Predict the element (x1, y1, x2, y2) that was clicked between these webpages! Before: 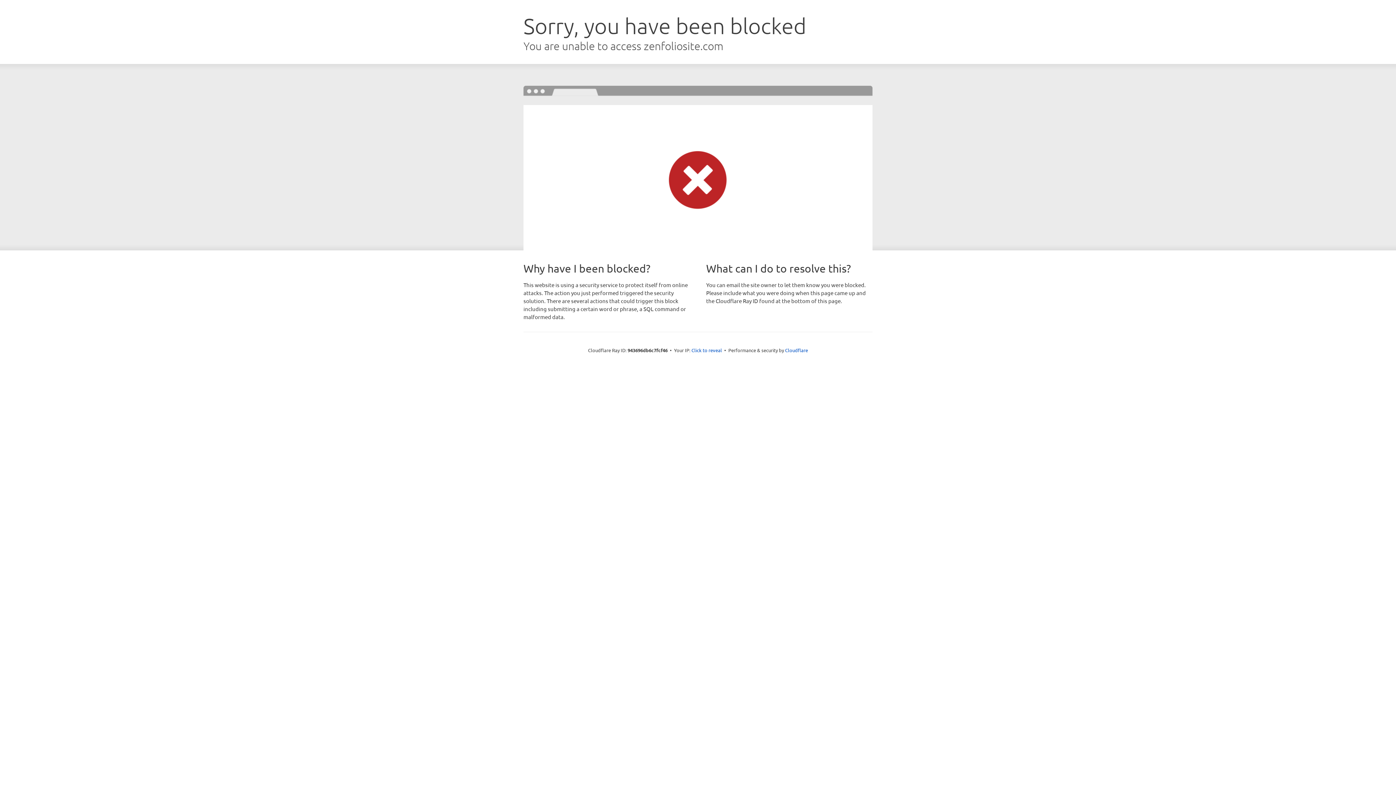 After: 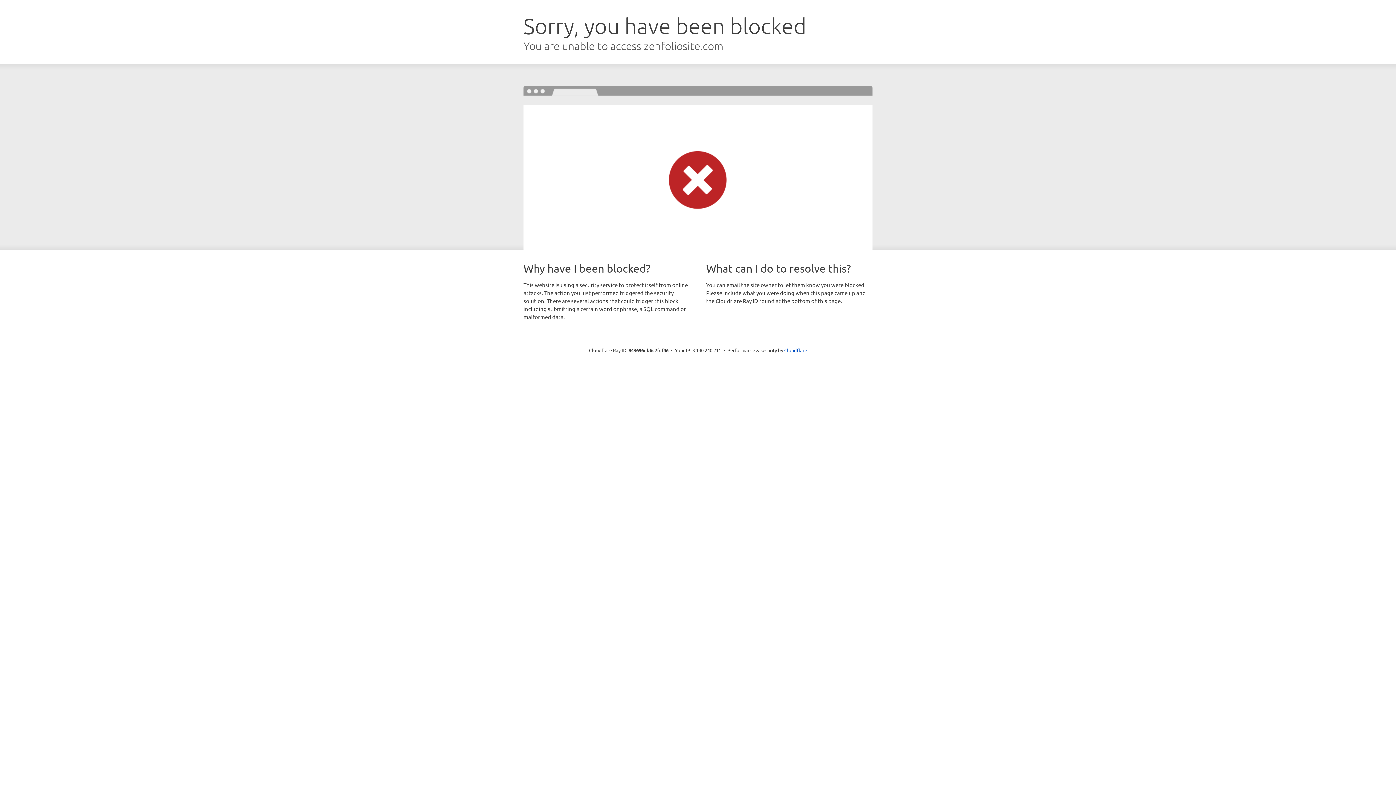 Action: bbox: (691, 346, 722, 353) label: Click to reveal